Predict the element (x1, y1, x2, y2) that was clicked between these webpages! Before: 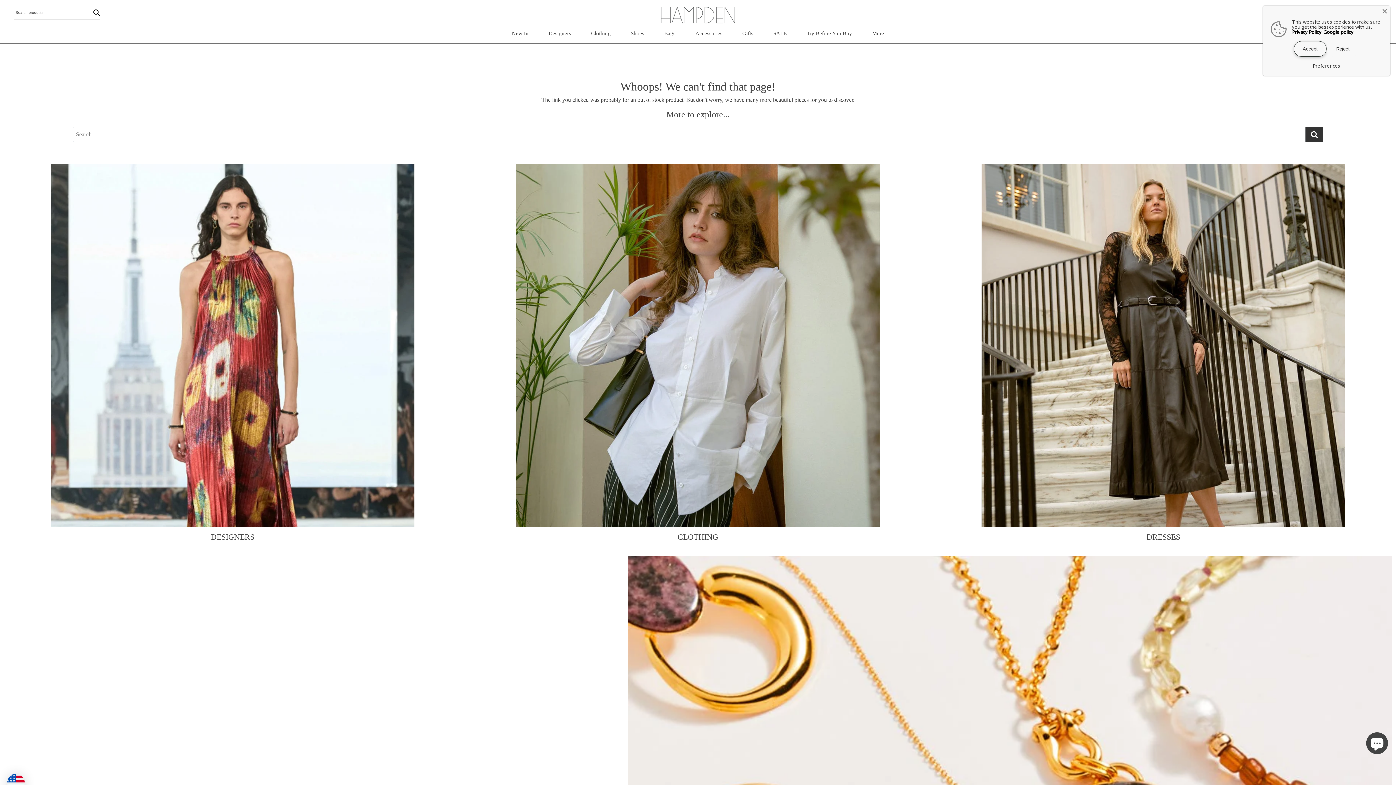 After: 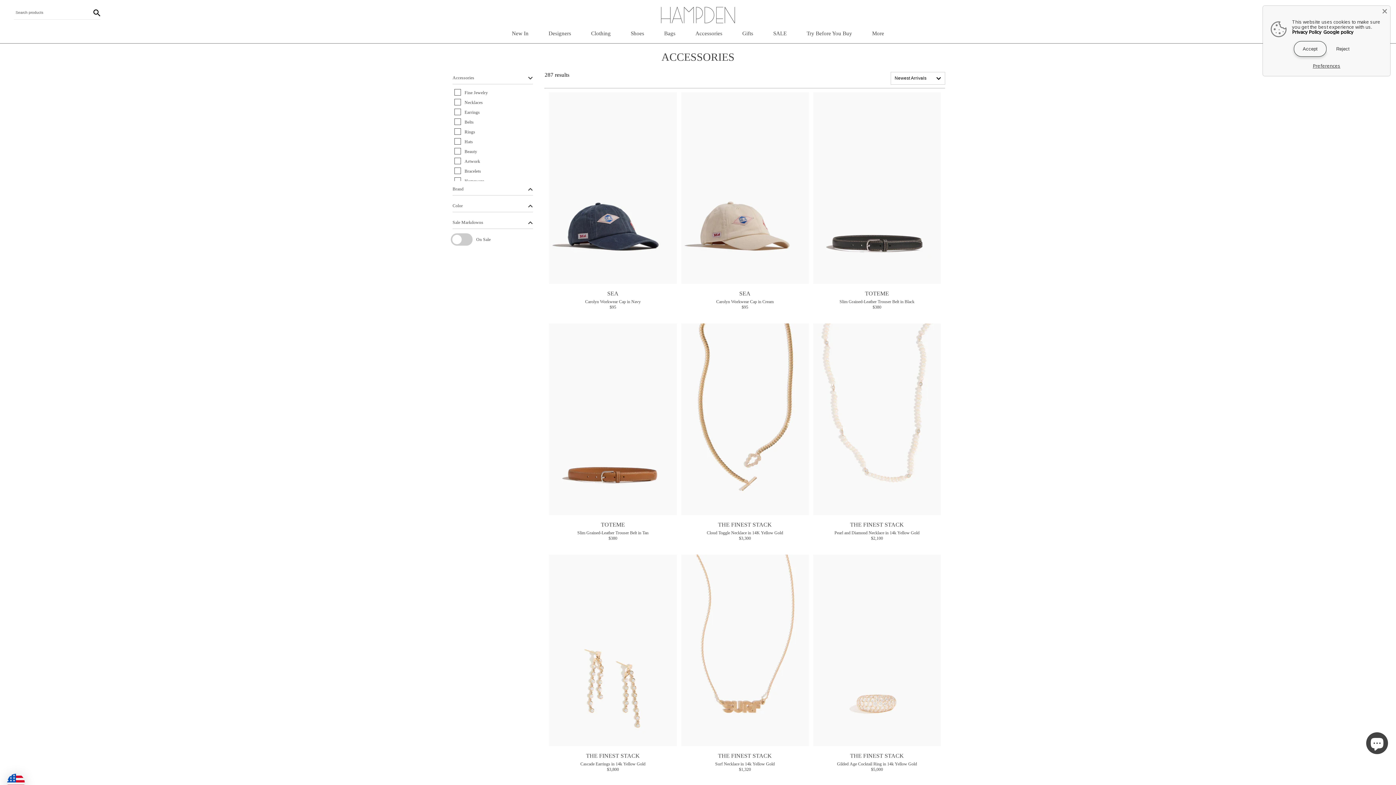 Action: bbox: (695, 30, 722, 36) label: Accessories